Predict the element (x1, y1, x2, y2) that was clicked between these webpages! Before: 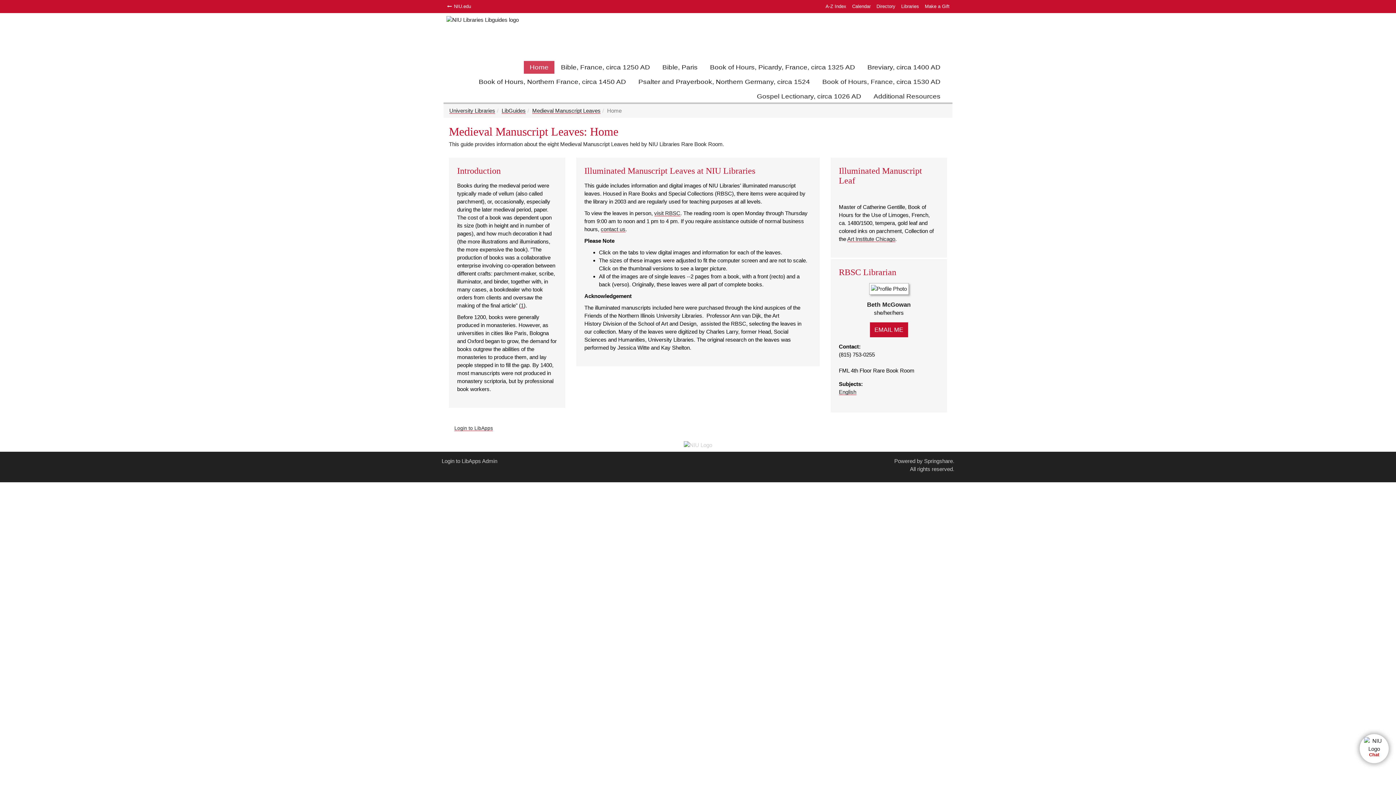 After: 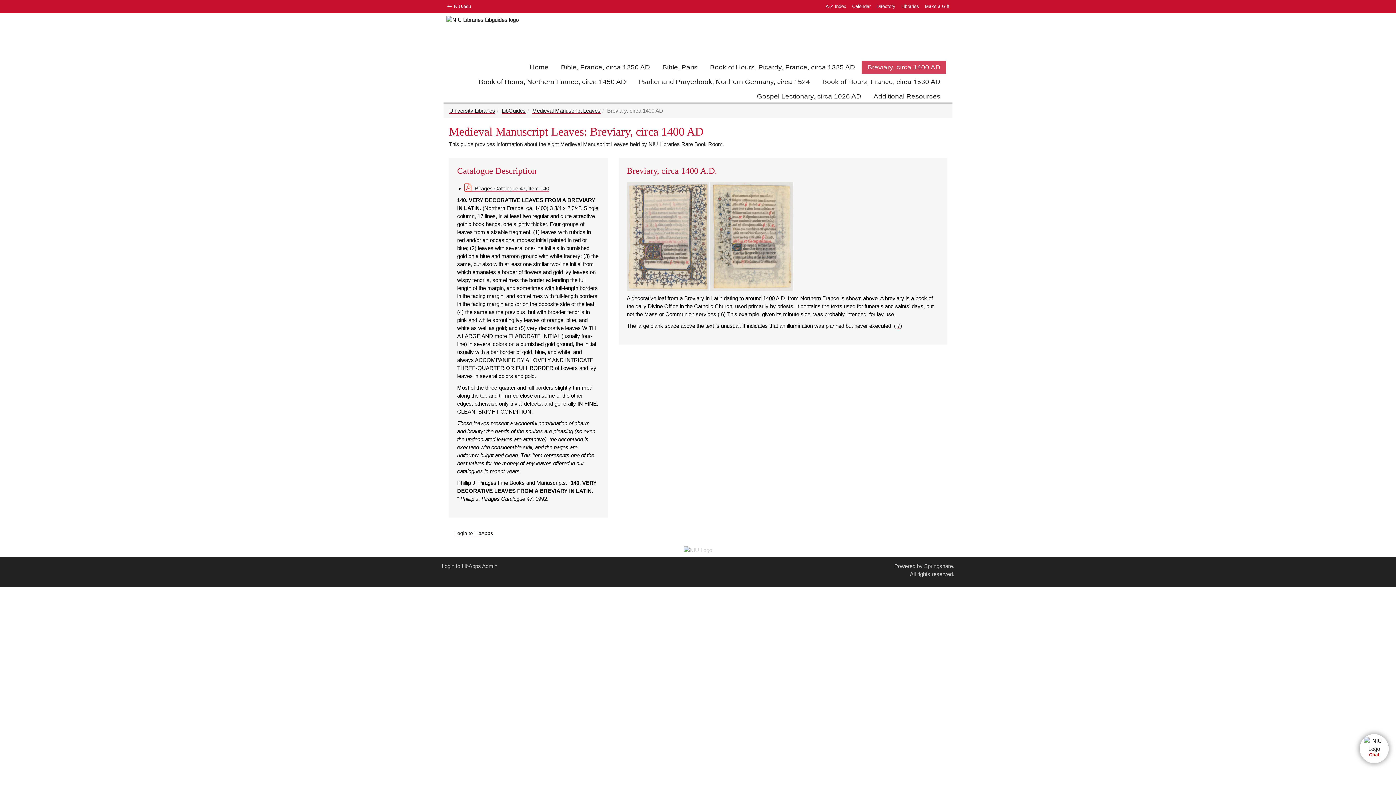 Action: label: Breviary, circa 1400 AD bbox: (861, 61, 946, 73)